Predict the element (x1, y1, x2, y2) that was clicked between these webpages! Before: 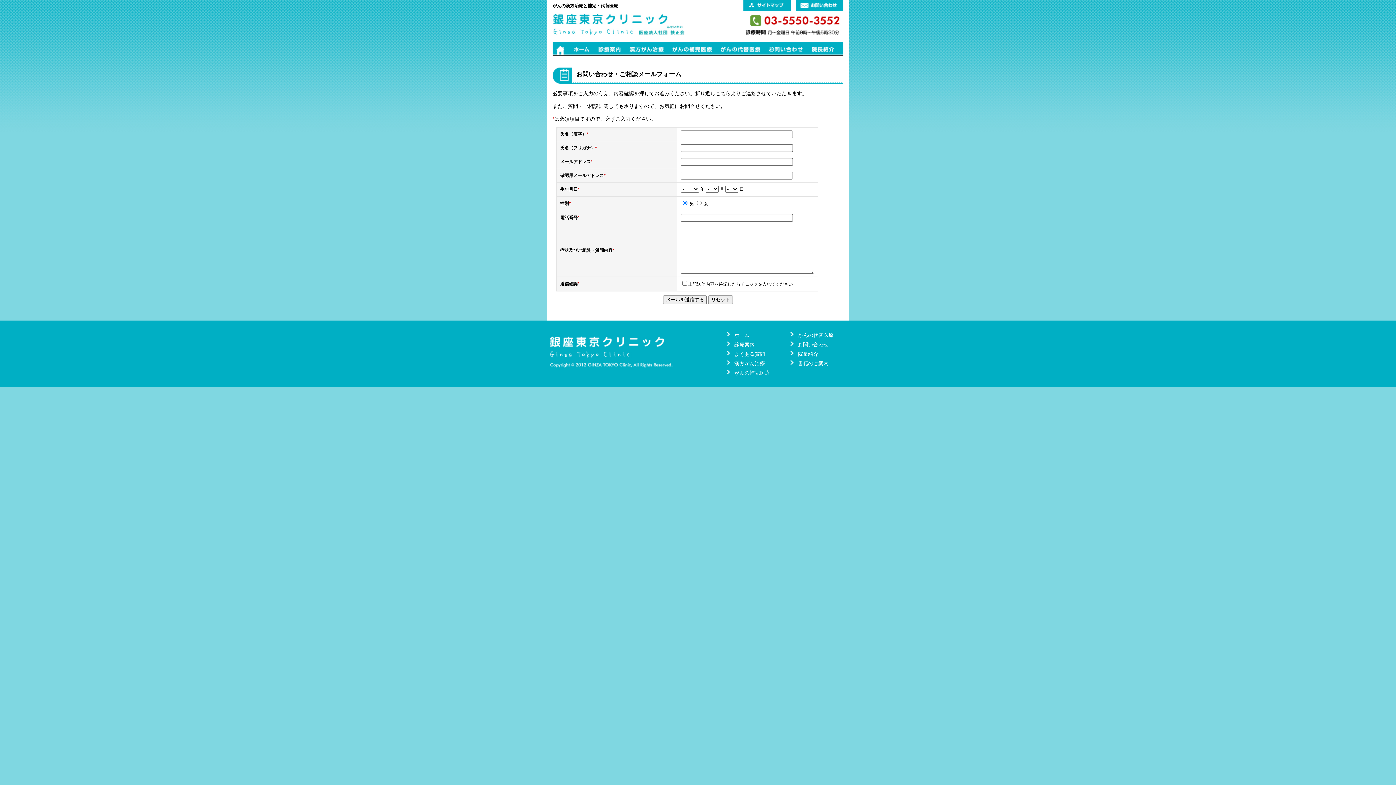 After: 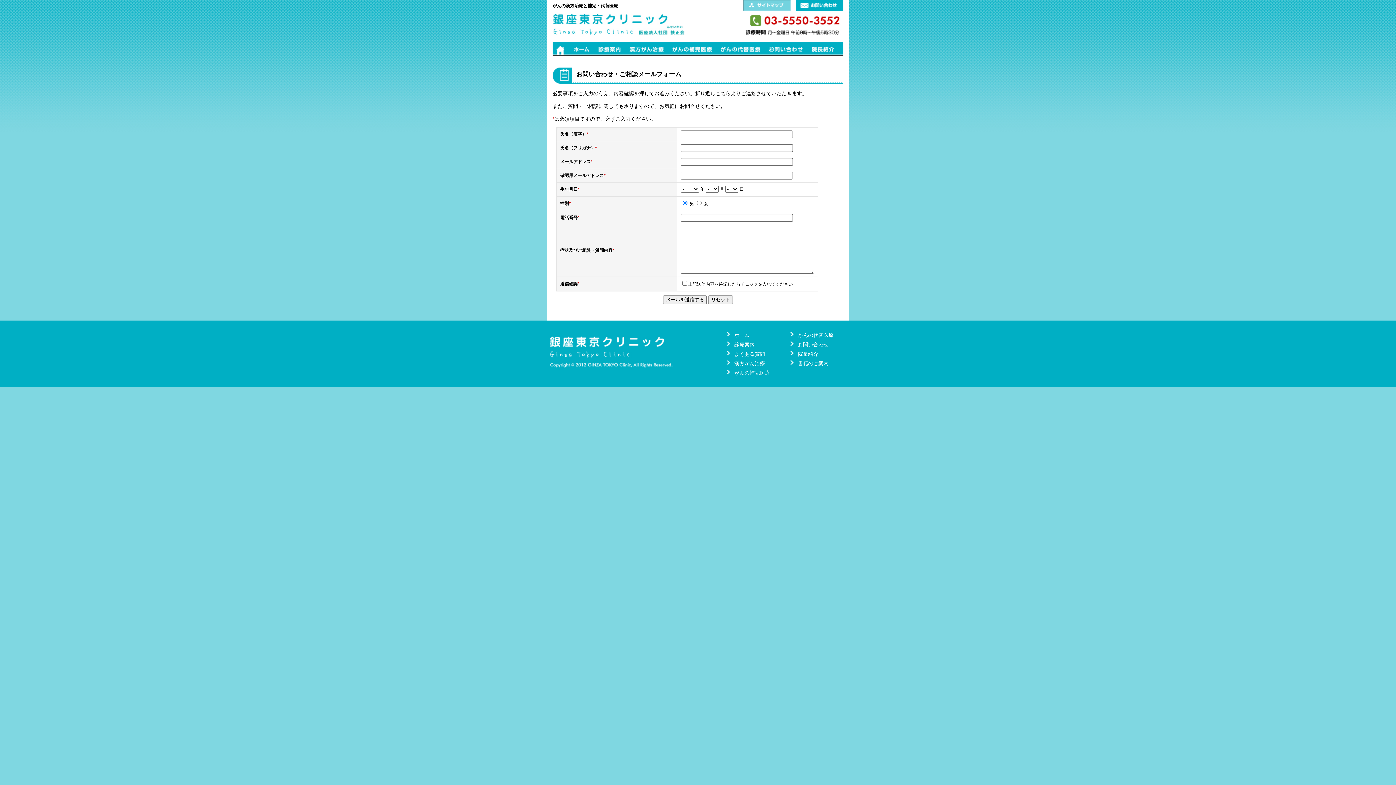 Action: label: サイトマップ bbox: (743, 0, 790, 10)